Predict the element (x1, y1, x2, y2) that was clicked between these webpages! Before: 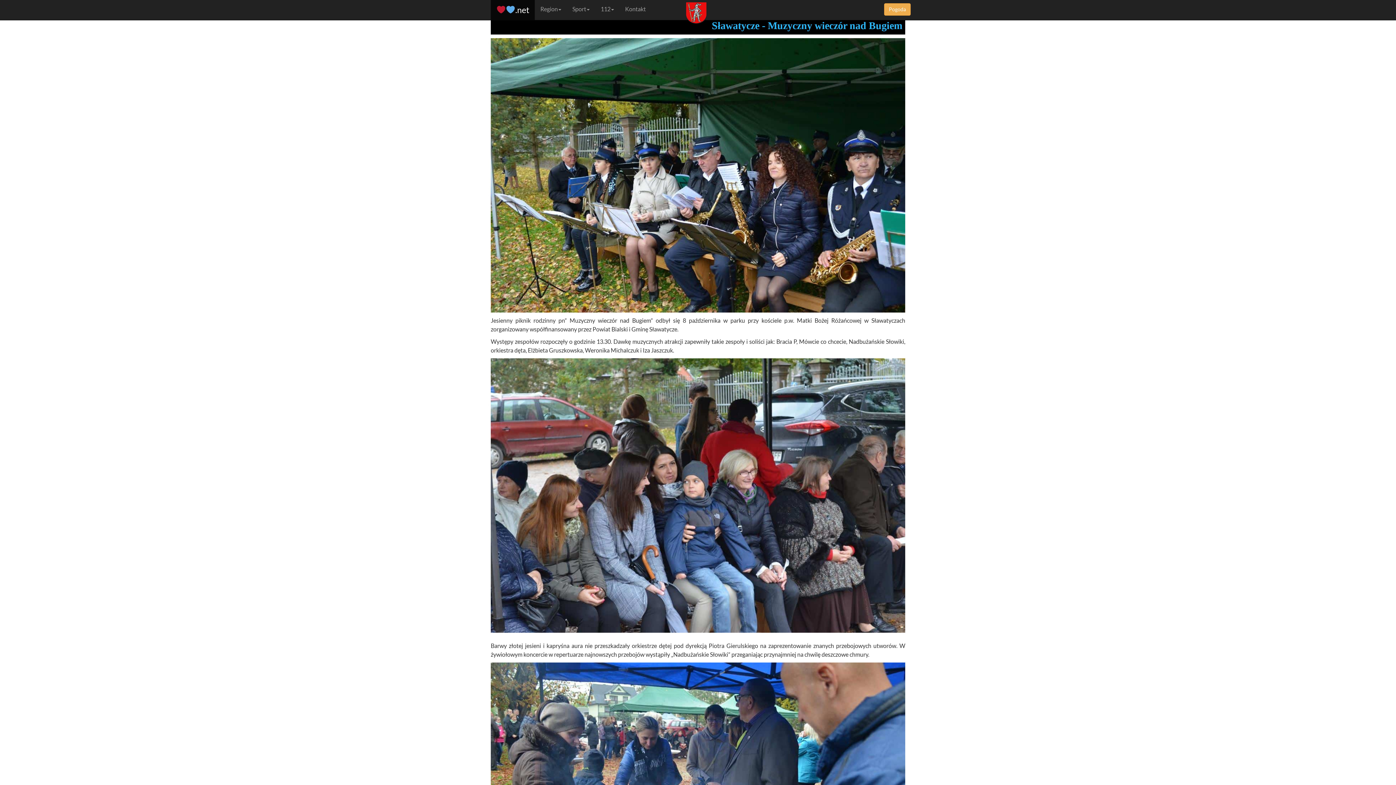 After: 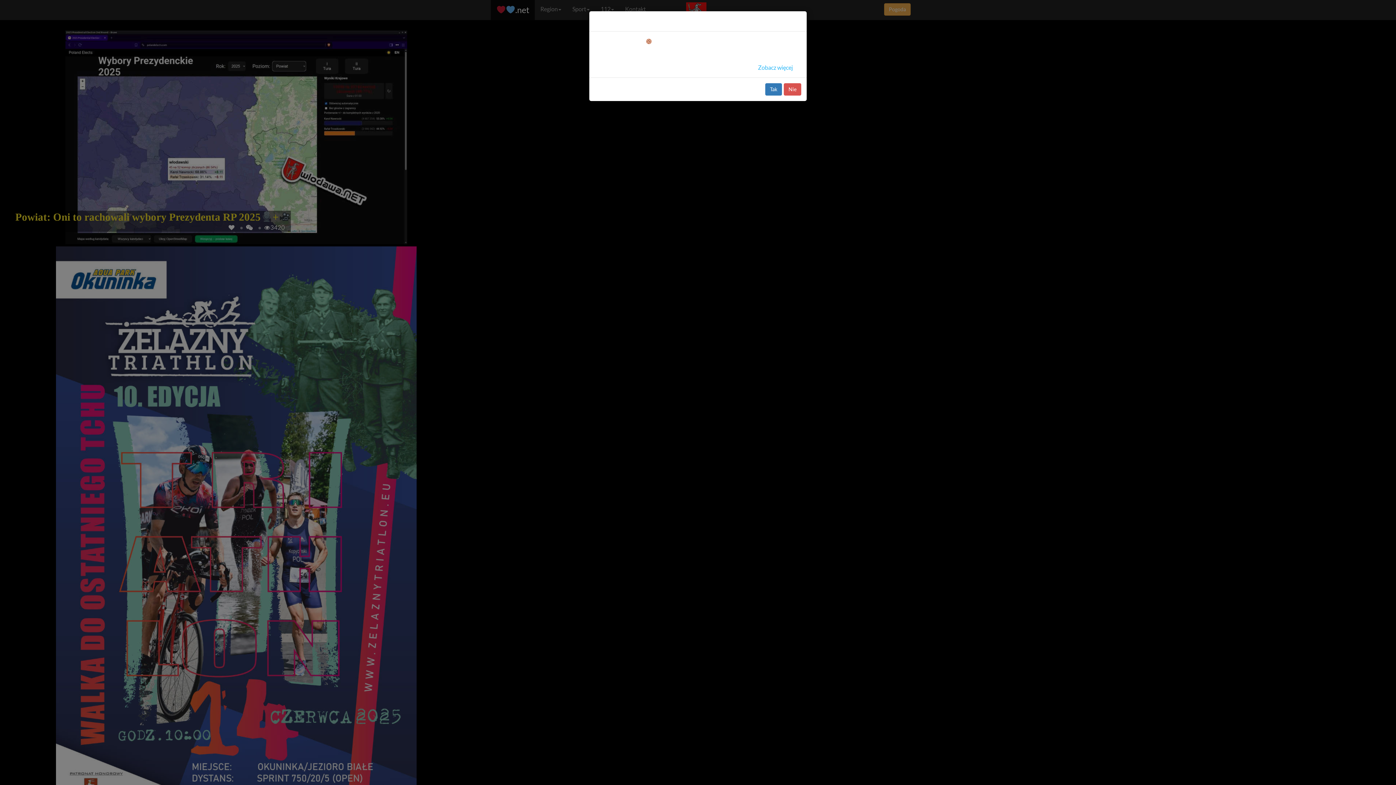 Action: bbox: (535, 0, 567, 18) label: Region